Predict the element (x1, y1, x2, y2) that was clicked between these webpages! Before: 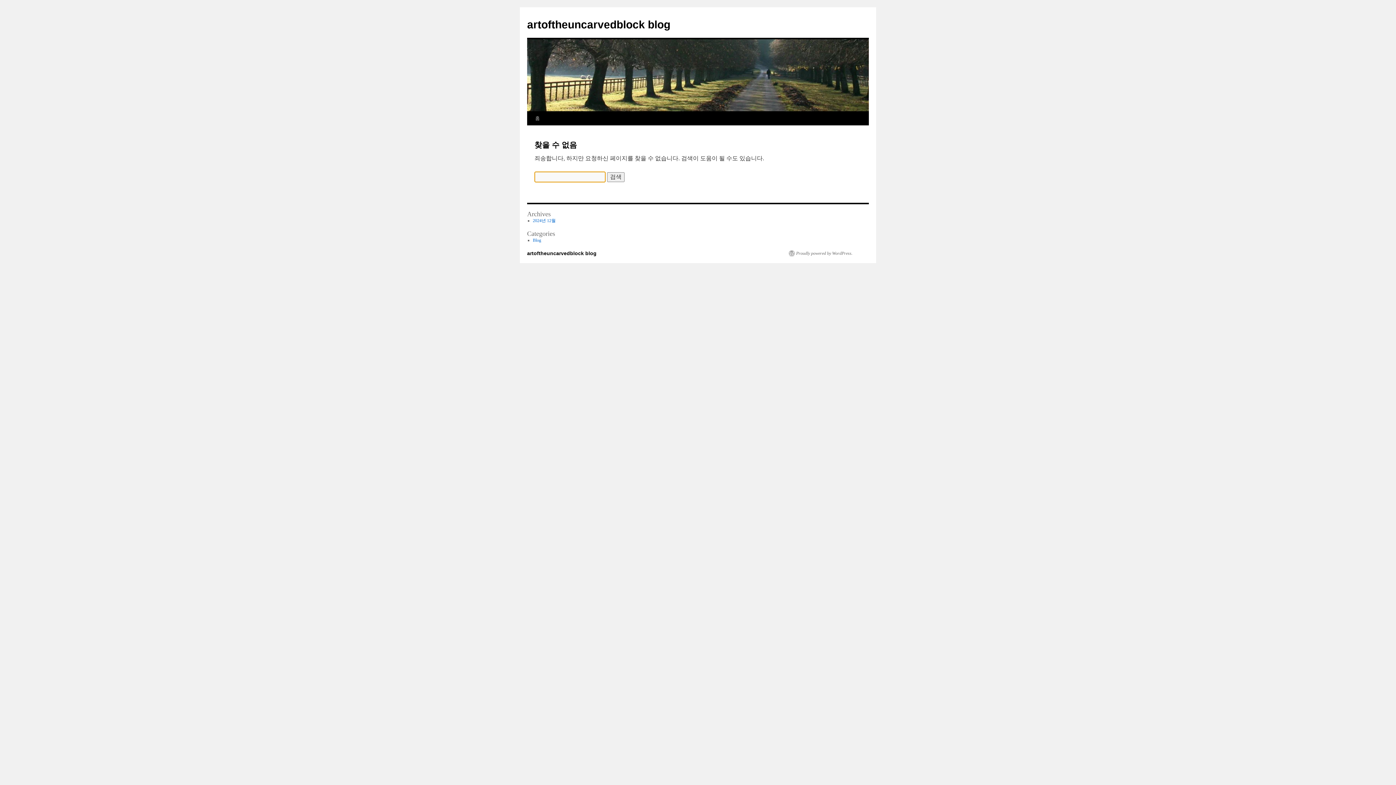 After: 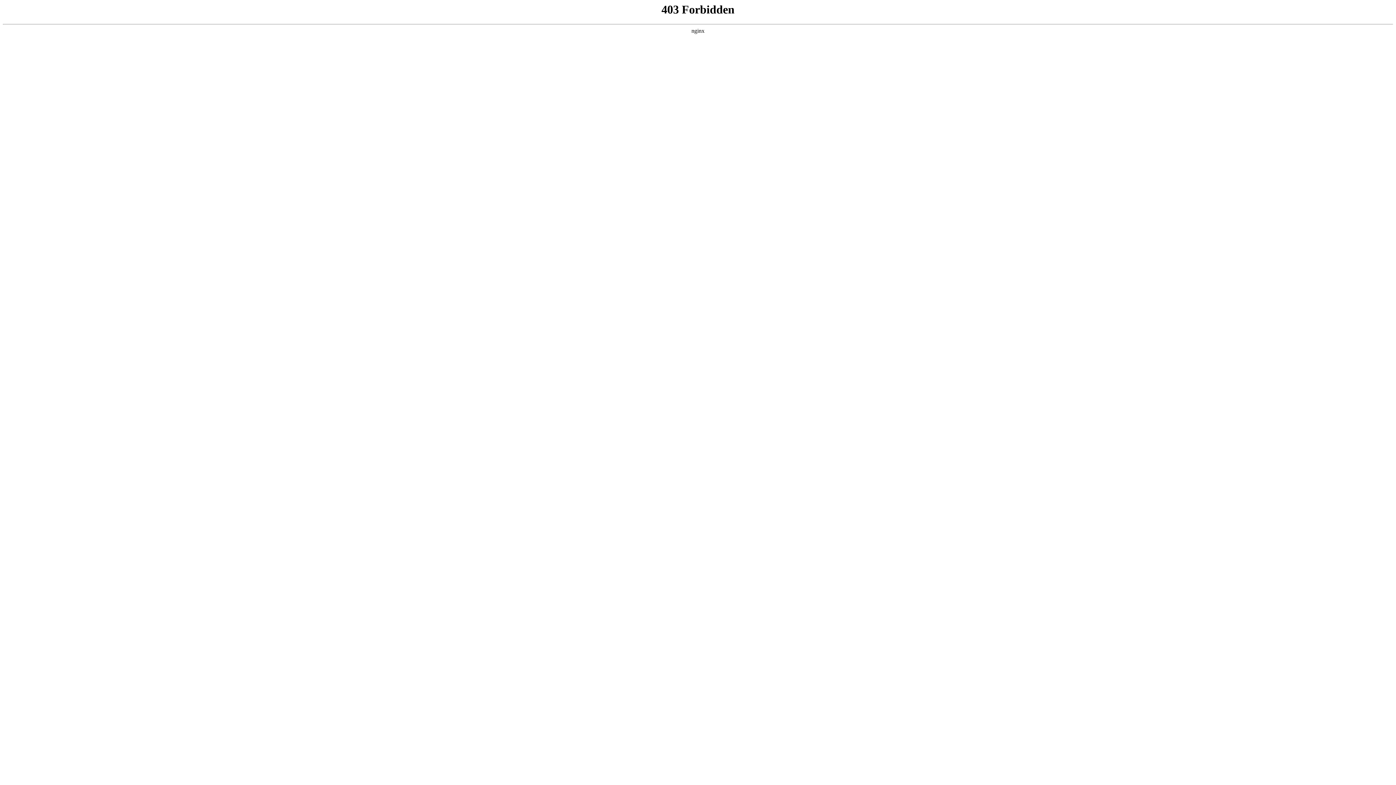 Action: label: Proudly powered by WordPress. bbox: (789, 250, 852, 256)